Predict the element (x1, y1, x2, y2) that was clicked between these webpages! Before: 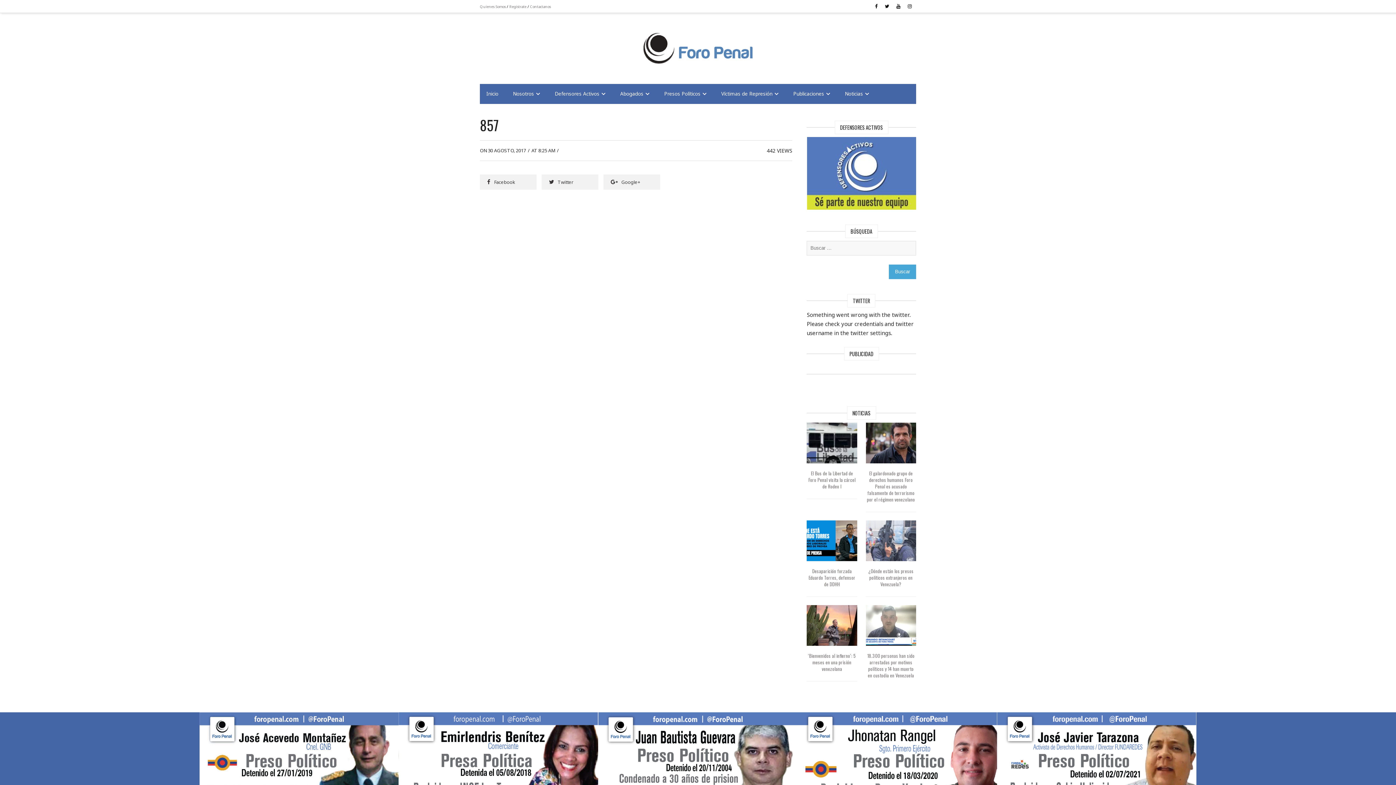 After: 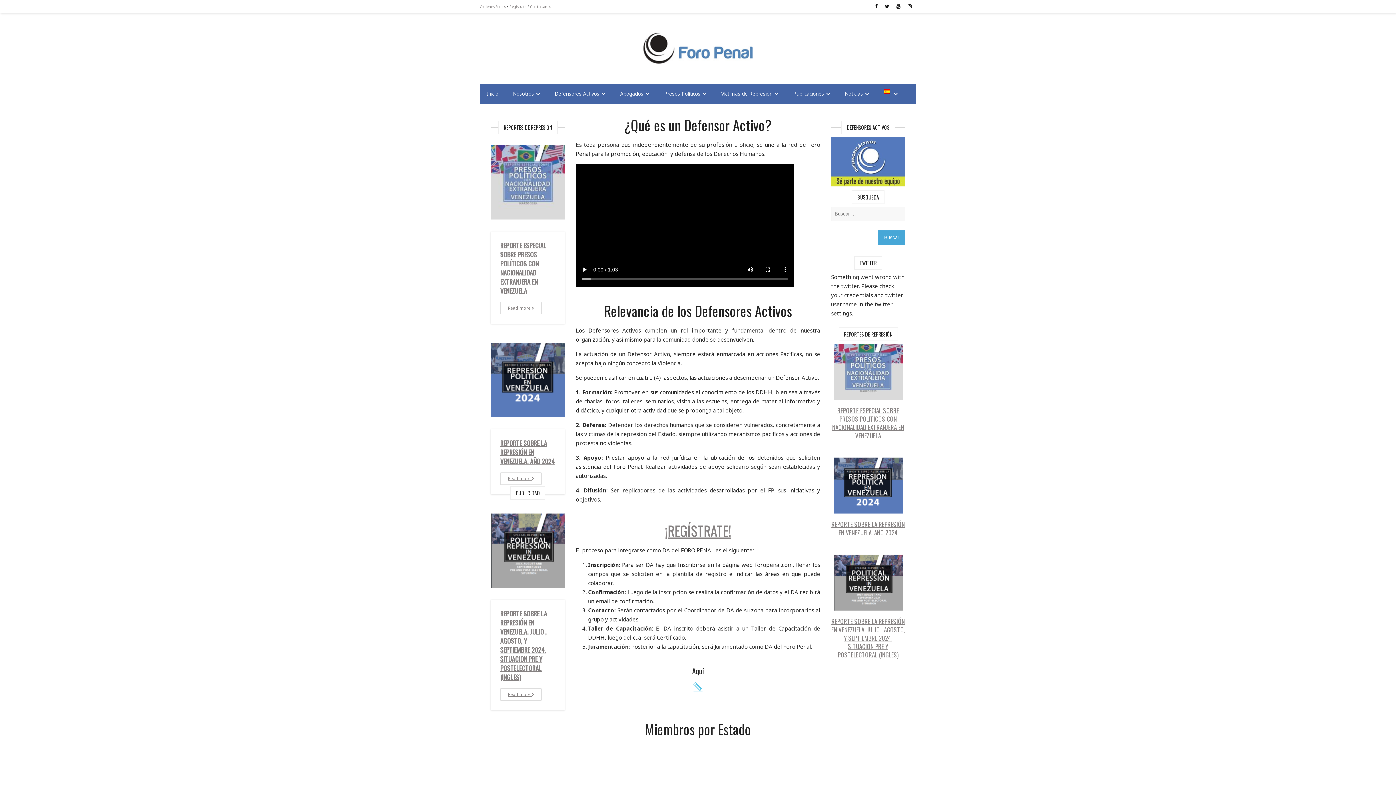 Action: label: Defensores Activos bbox: (548, 84, 612, 104)